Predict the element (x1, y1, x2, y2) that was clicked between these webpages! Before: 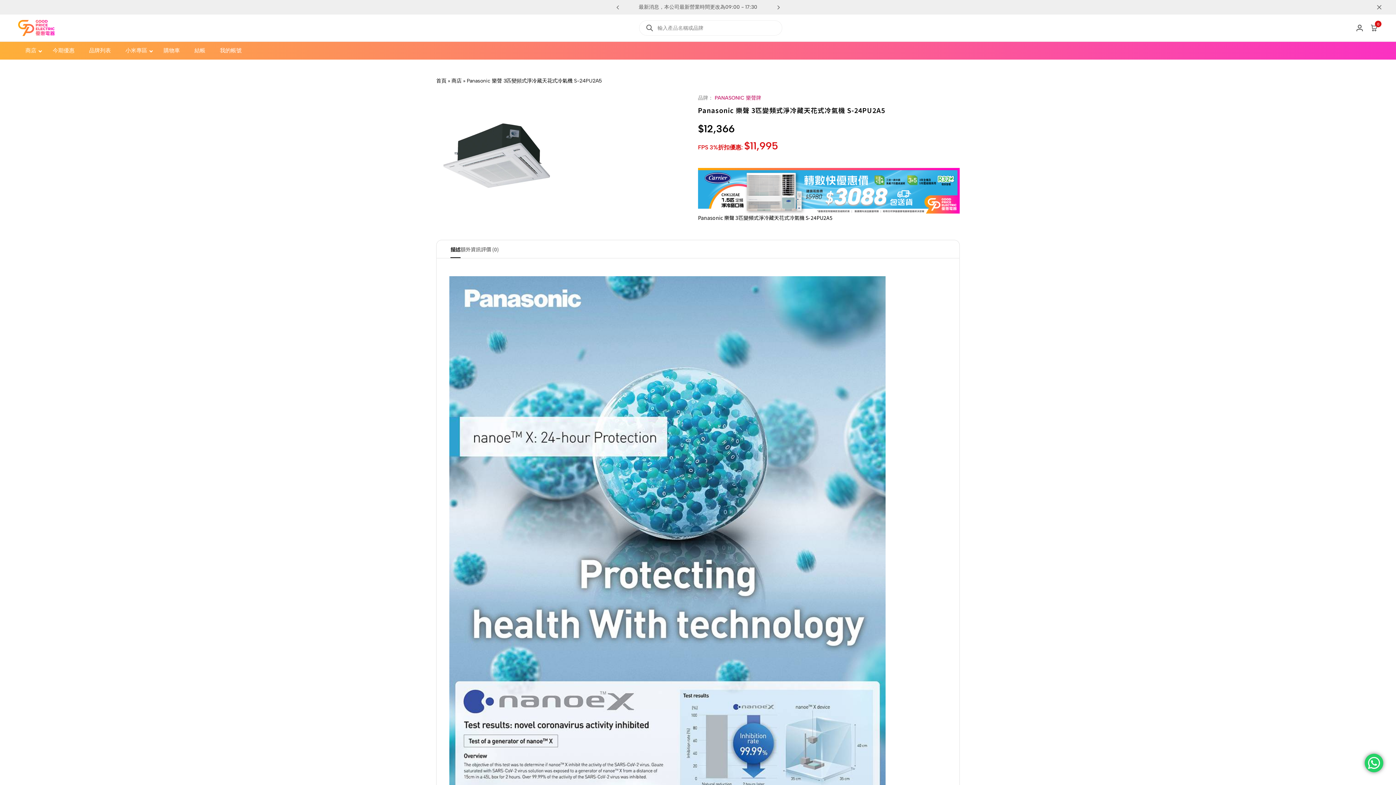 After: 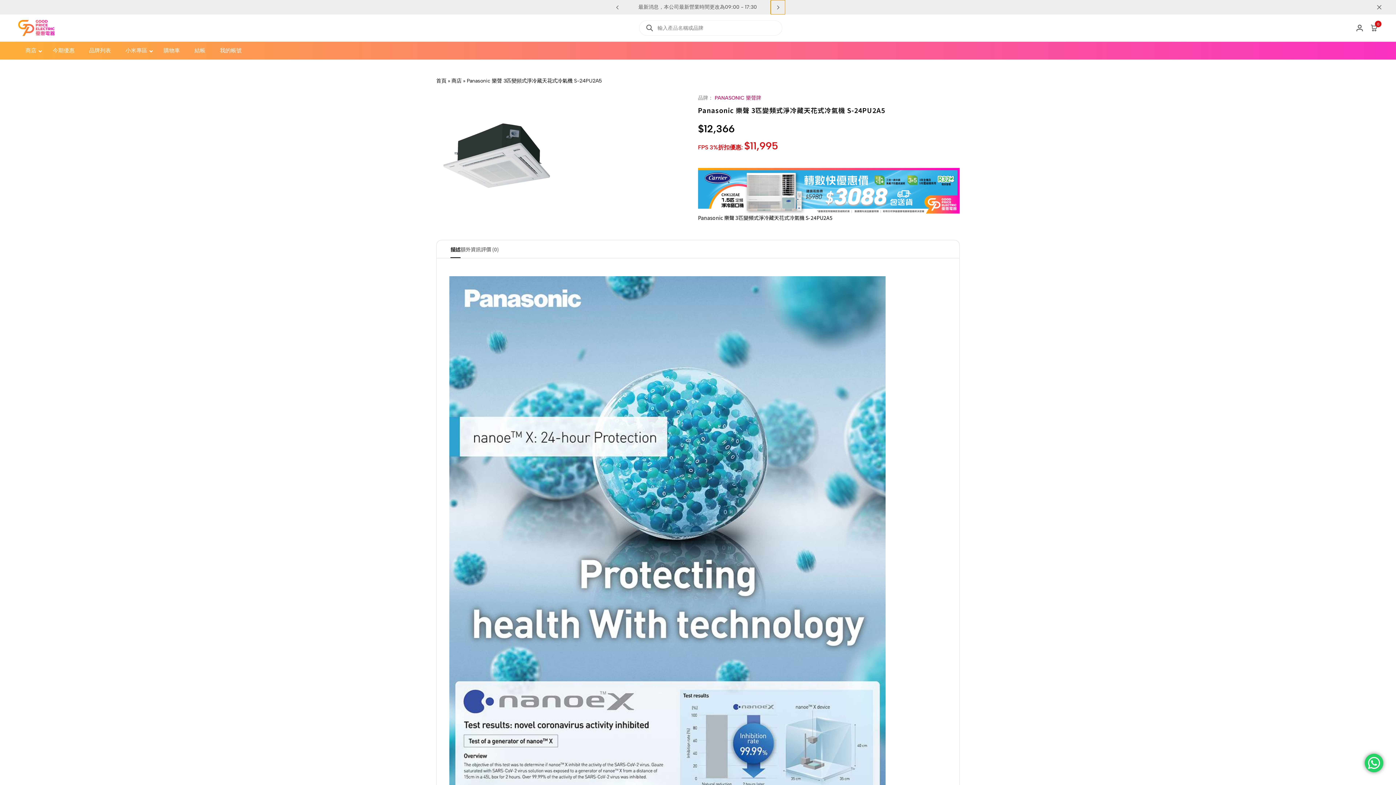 Action: bbox: (771, 0, 785, 14) label: Next slide